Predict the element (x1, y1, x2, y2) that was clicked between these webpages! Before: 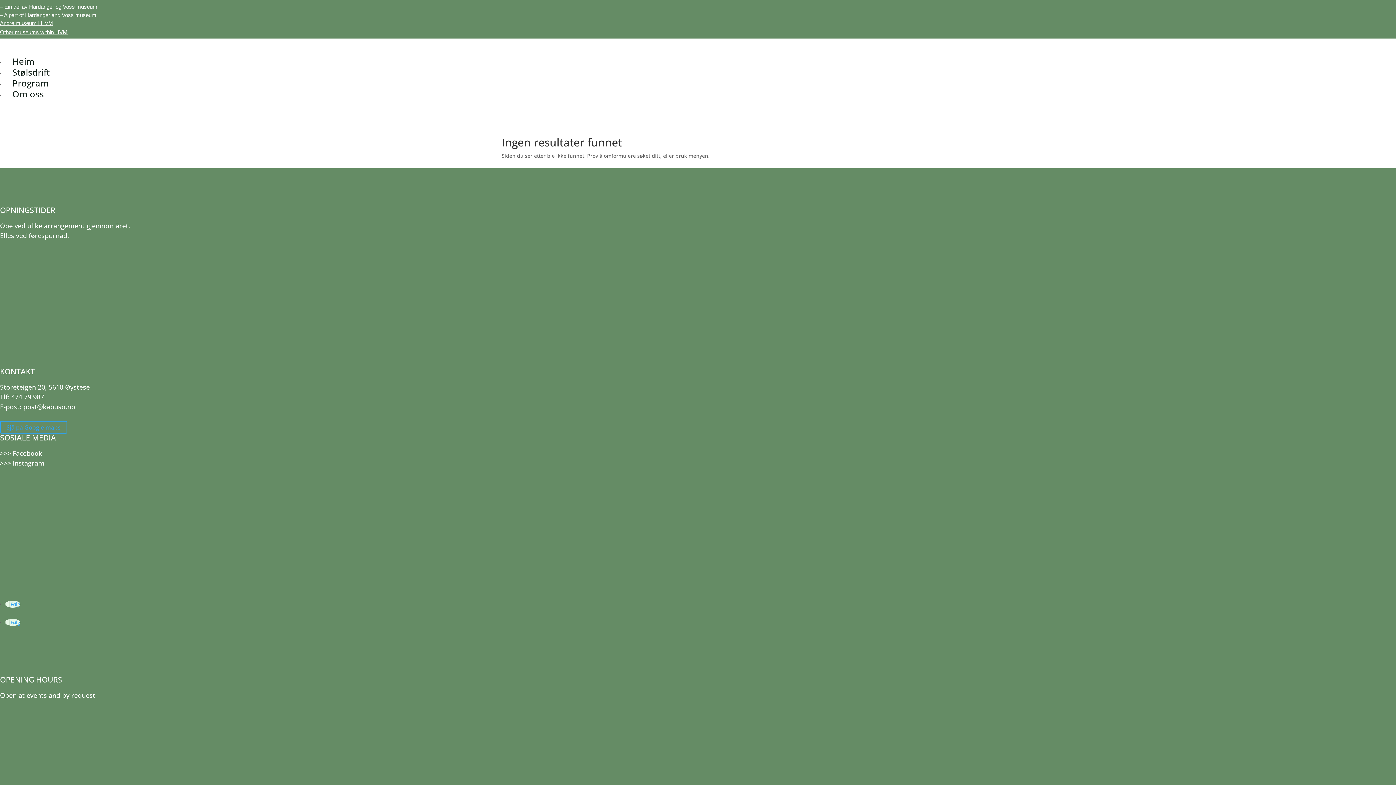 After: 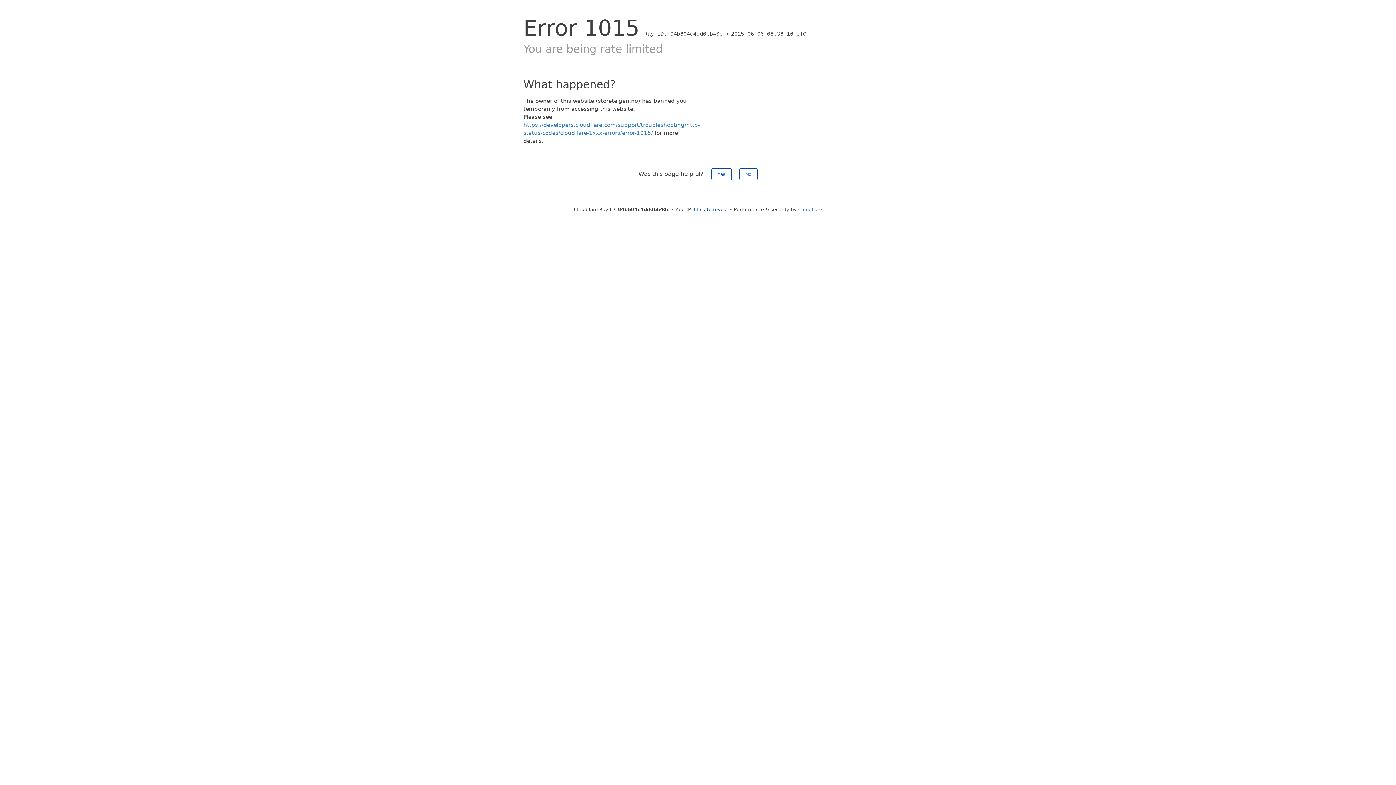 Action: bbox: (5, 62, 55, 78) label: Stølsdrift